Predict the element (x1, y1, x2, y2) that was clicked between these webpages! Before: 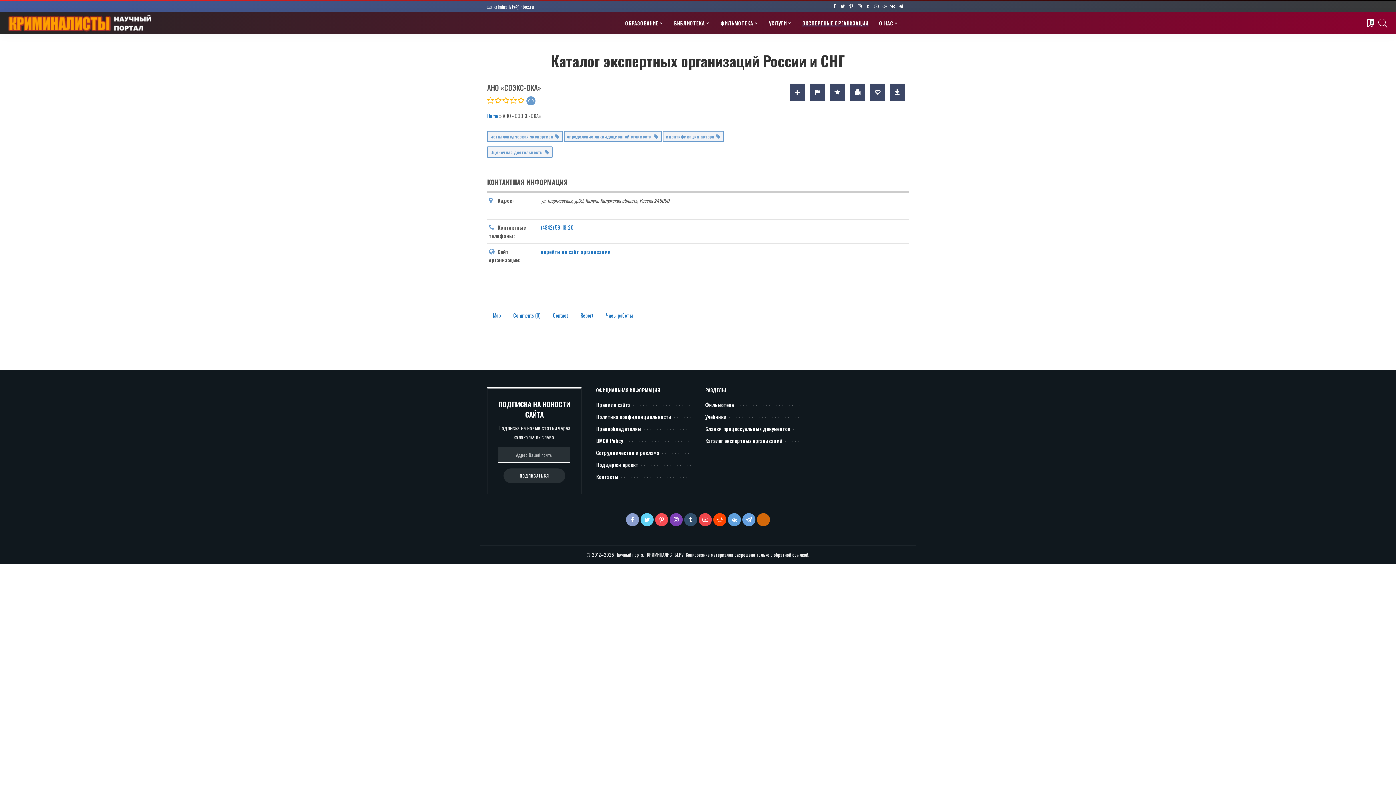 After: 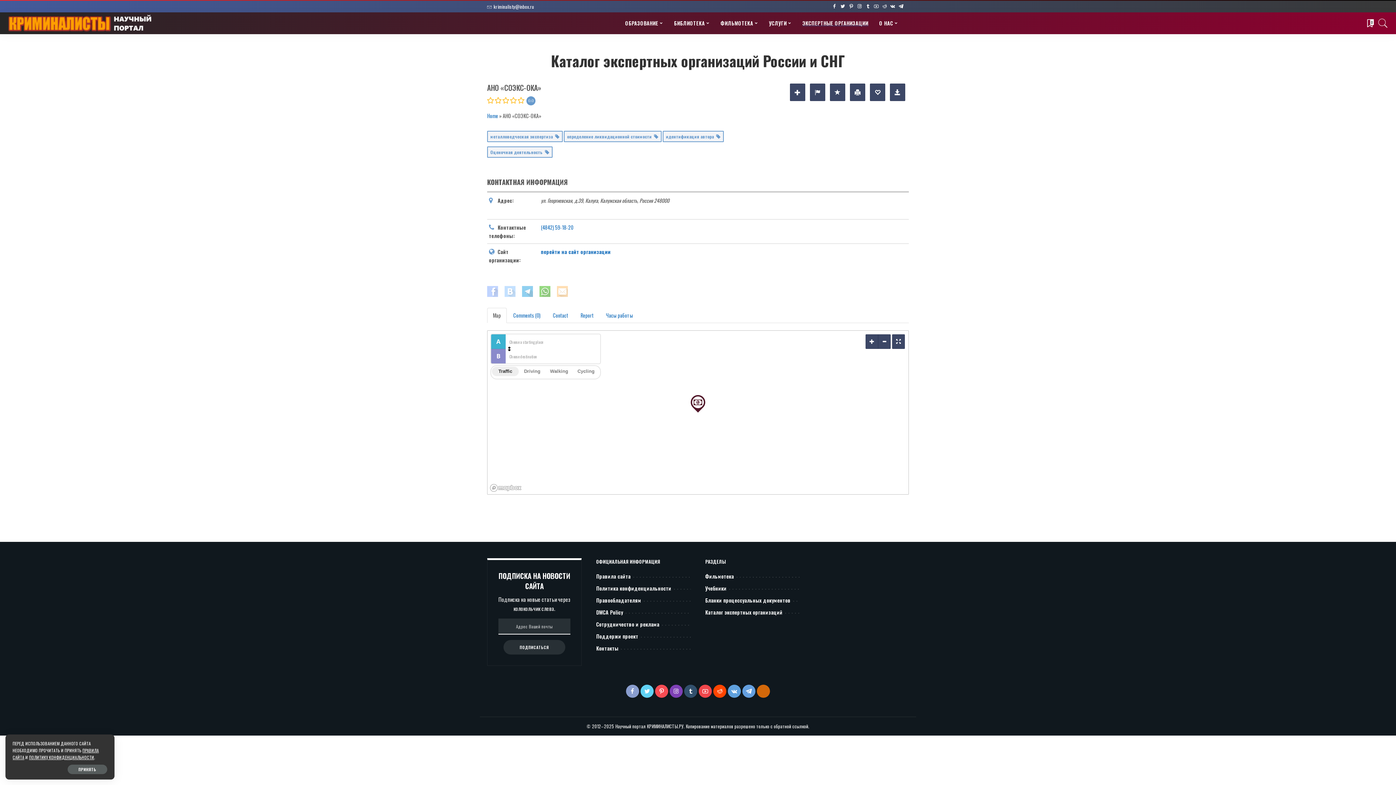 Action: bbox: (757, 513, 770, 526) label: Одноклассники